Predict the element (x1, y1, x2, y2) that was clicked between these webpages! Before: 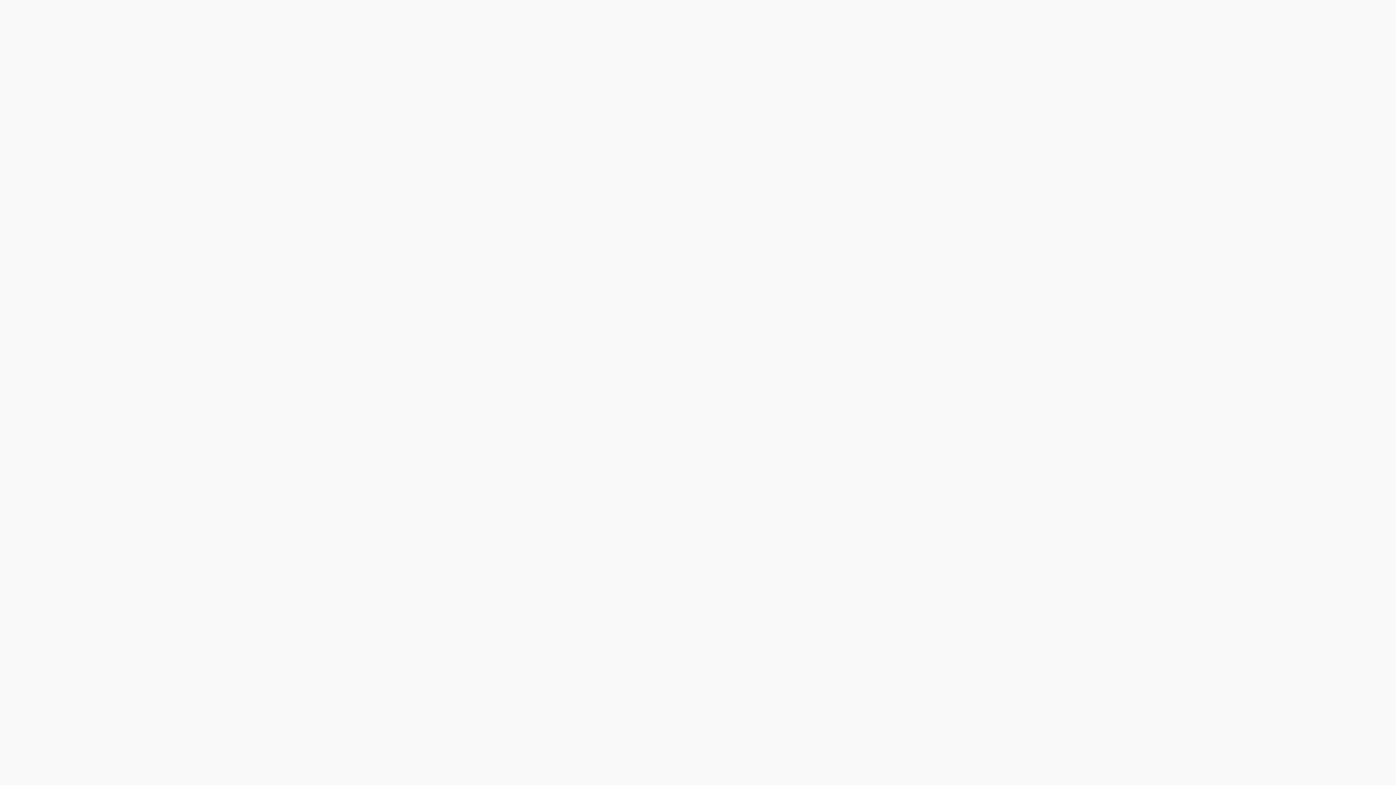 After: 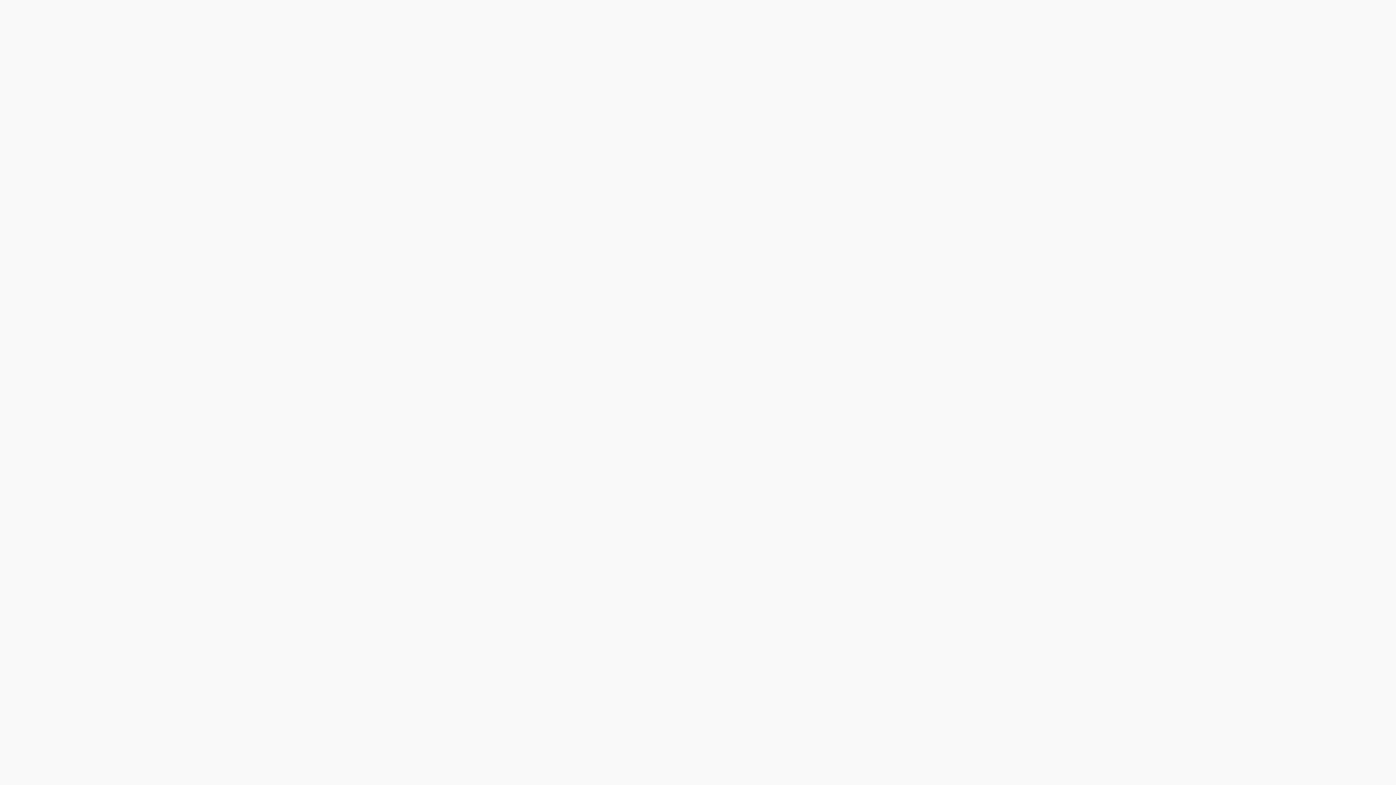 Action: label: − bbox: (821, 150, 834, 167)